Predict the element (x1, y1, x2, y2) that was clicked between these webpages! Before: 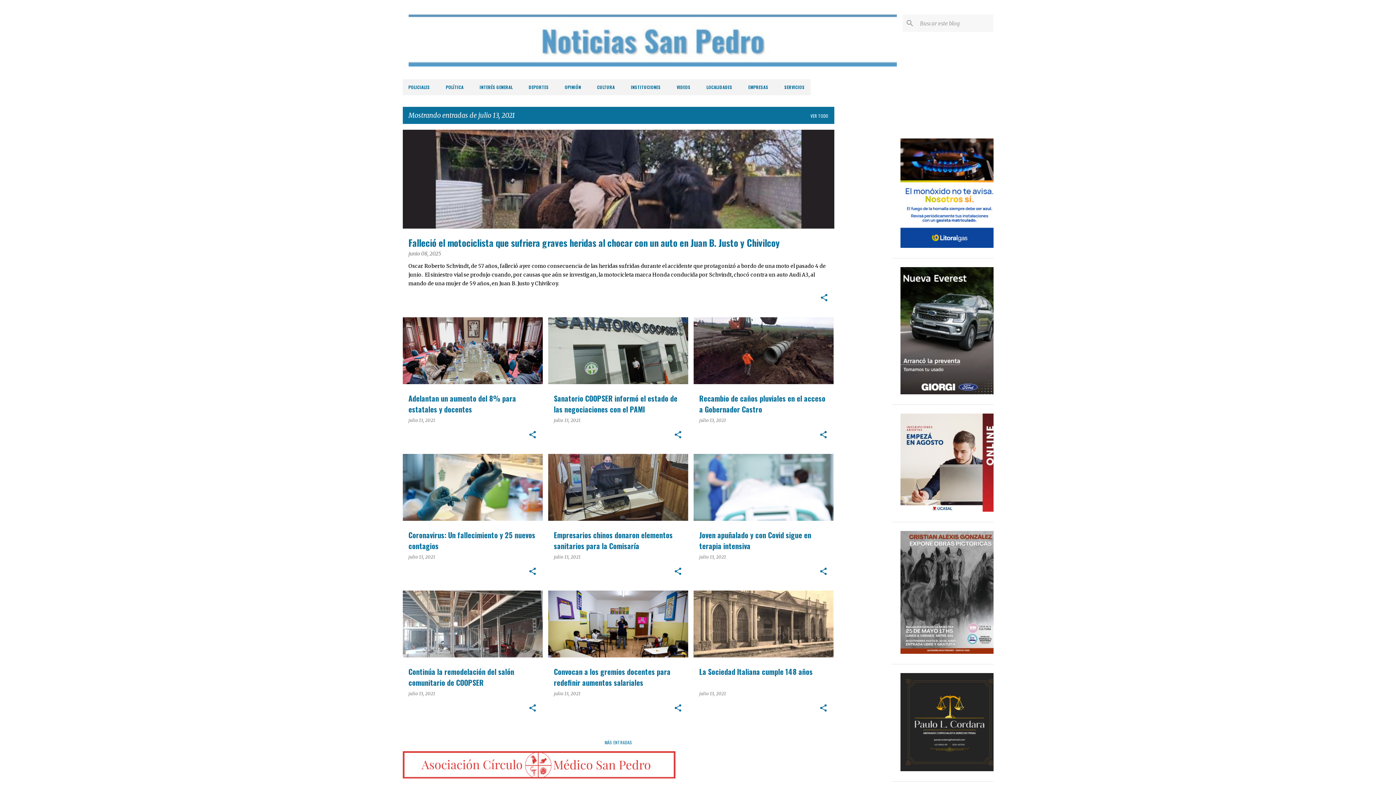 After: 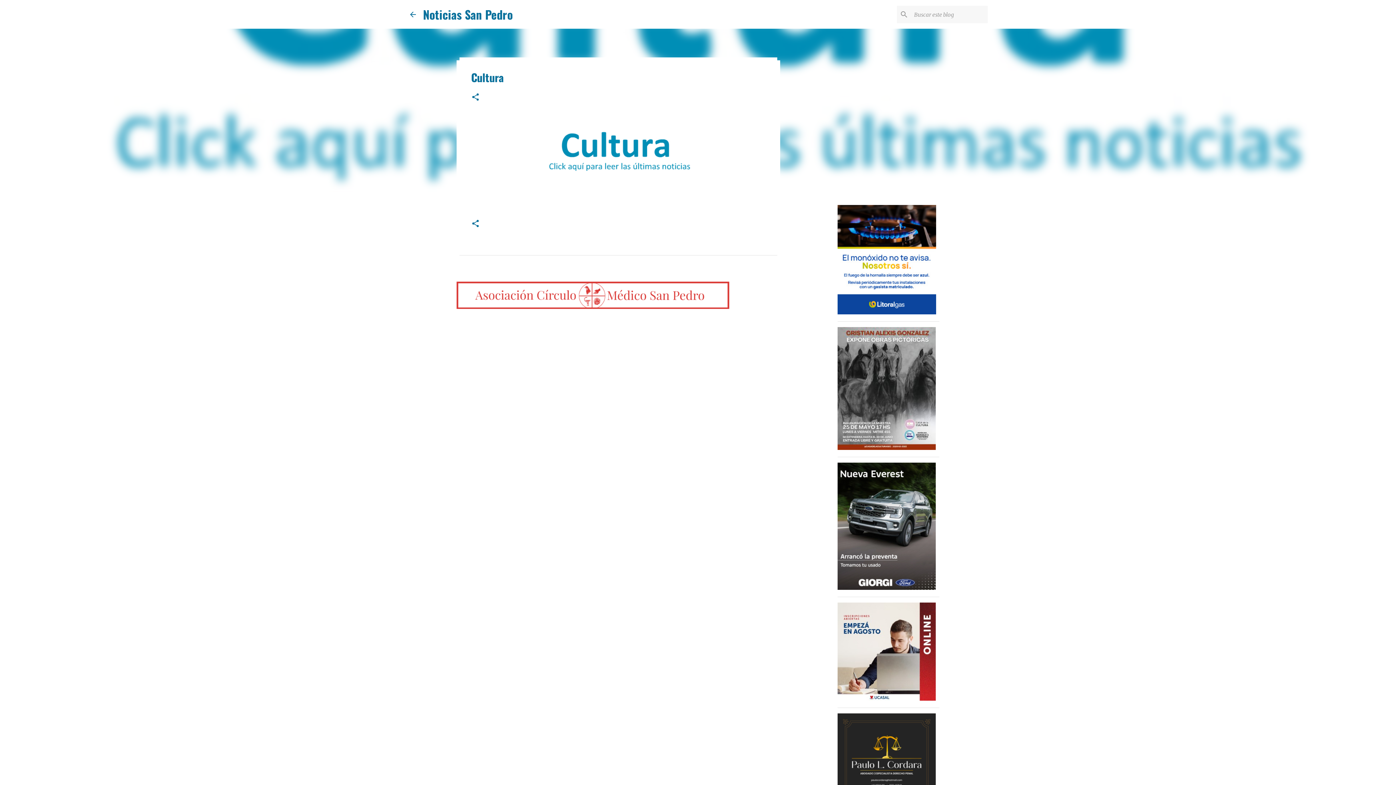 Action: bbox: (589, 79, 623, 95) label: CULTURA